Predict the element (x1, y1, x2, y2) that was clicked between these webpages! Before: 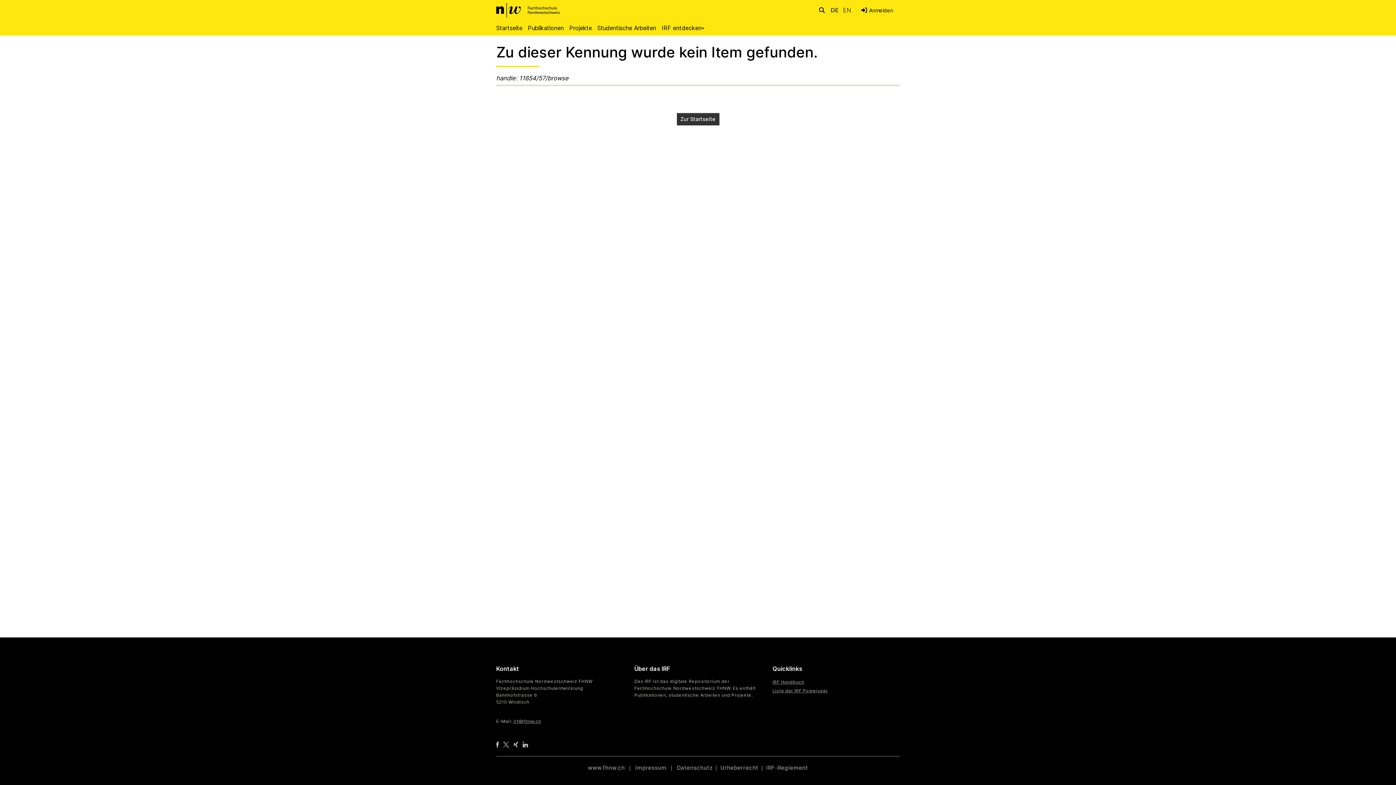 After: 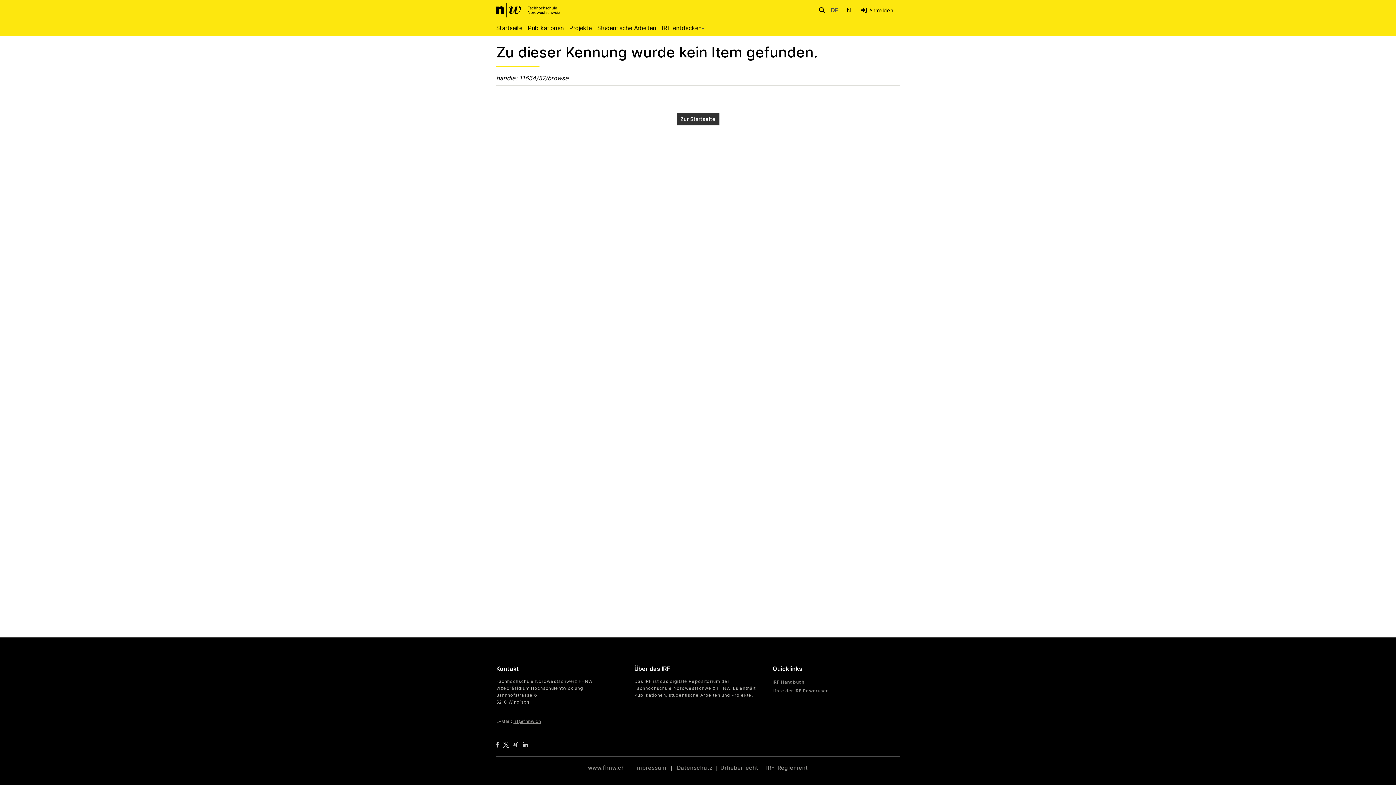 Action: bbox: (503, 741, 509, 747)